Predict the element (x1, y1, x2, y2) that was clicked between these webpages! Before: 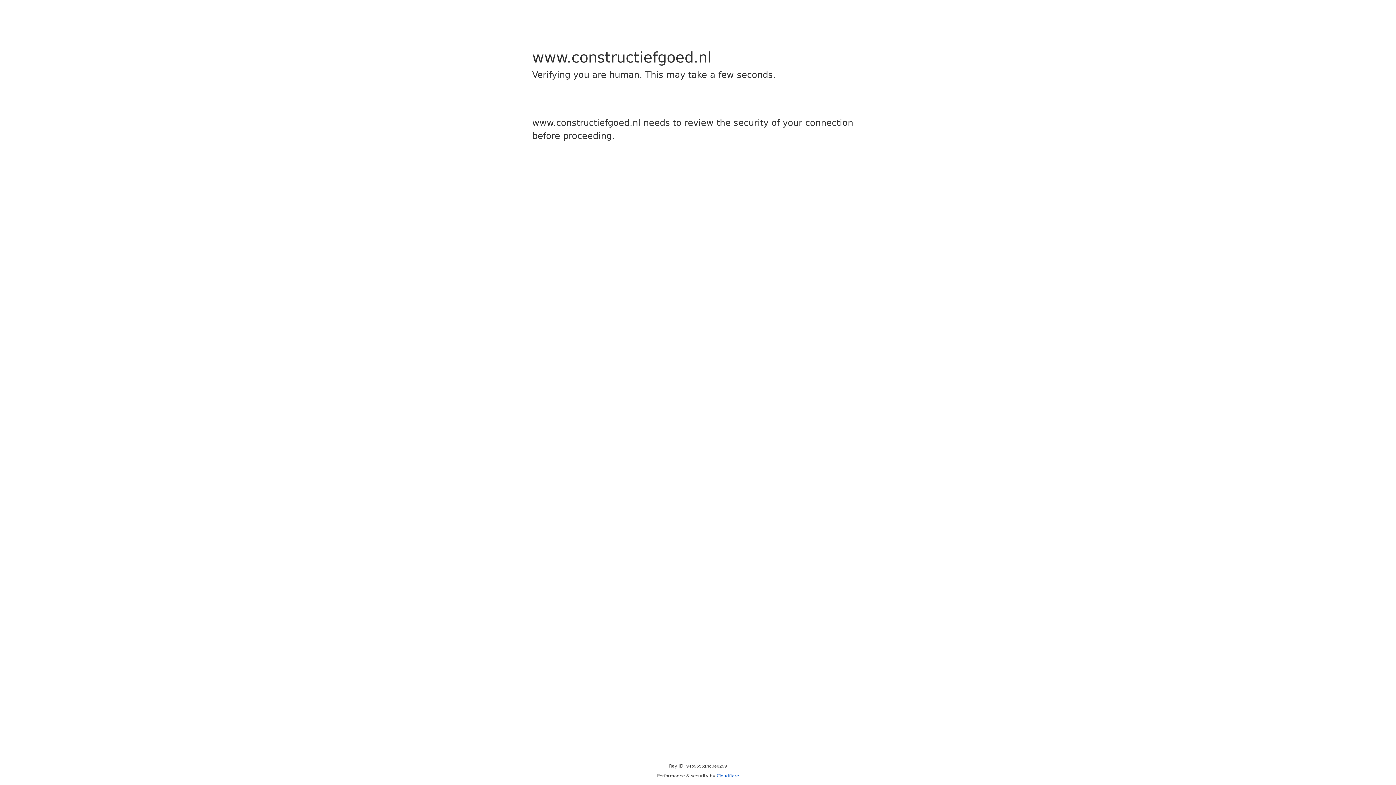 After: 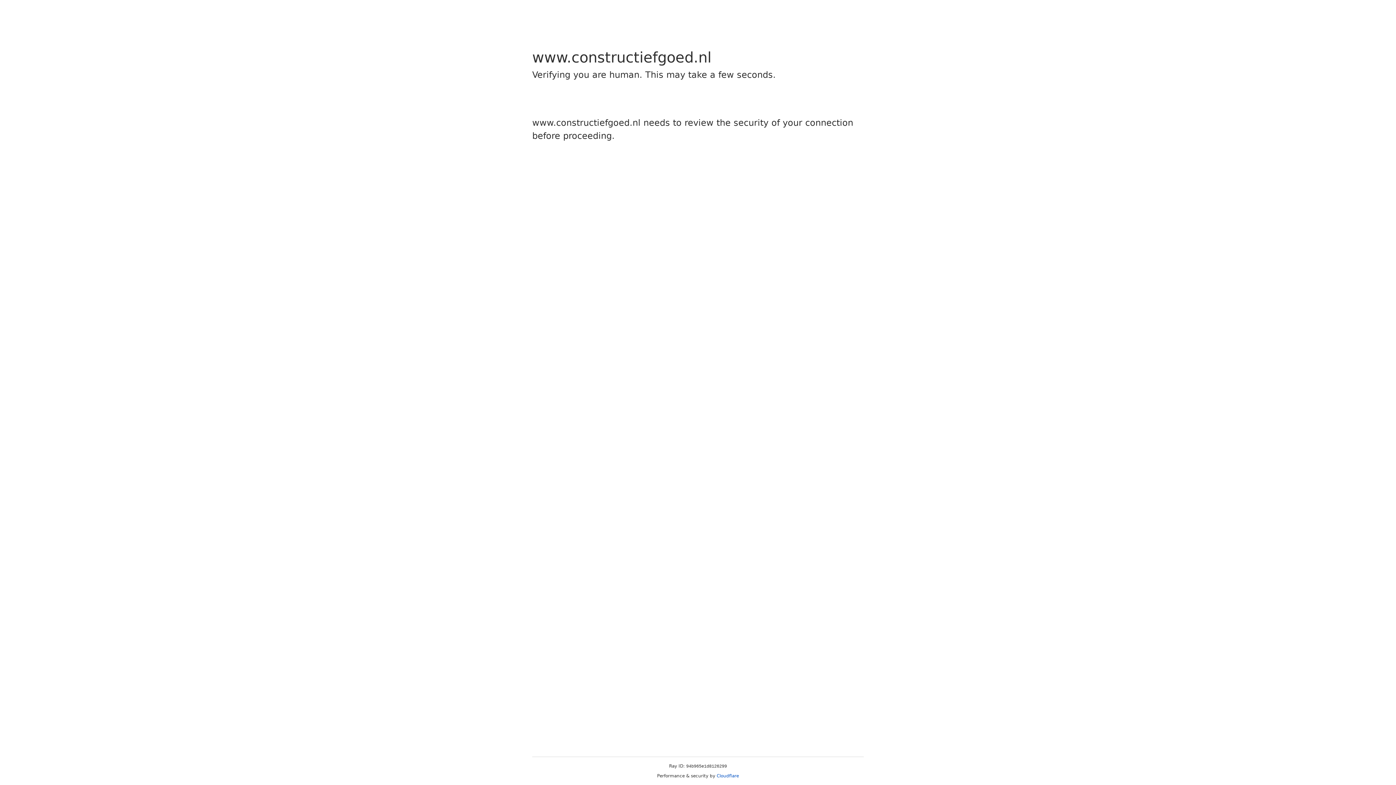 Action: label: Cloudflare bbox: (716, 773, 739, 778)